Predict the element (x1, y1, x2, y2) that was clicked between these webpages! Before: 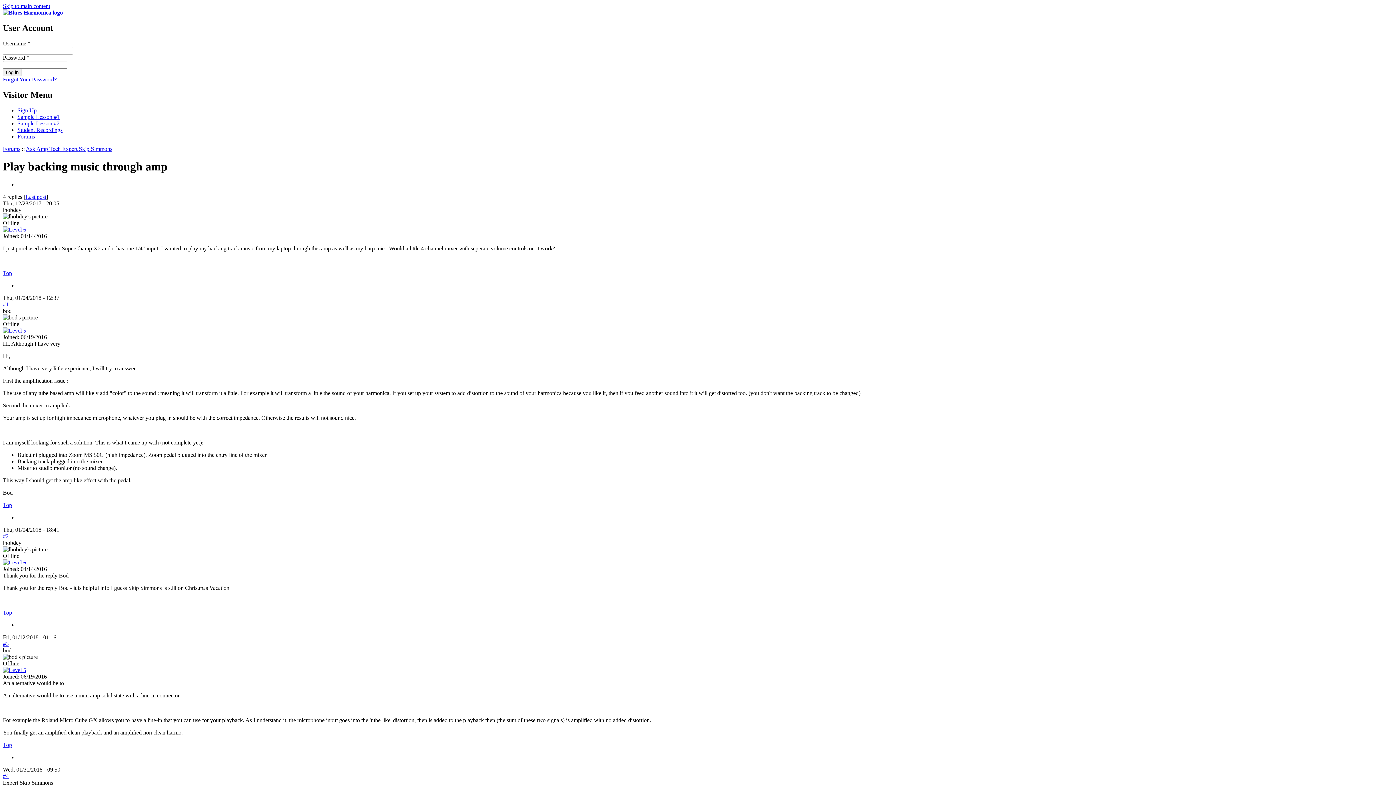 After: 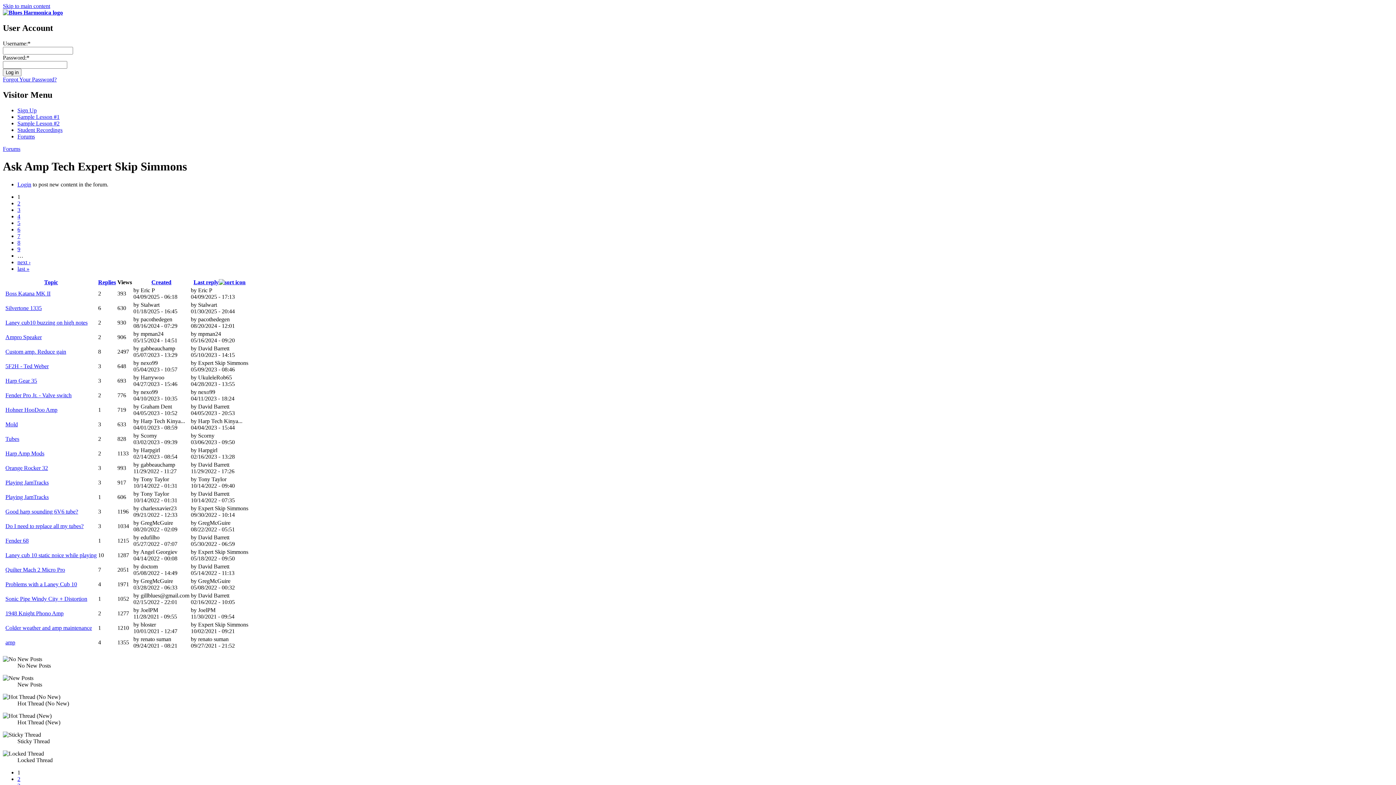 Action: bbox: (25, 145, 112, 151) label: Ask Amp Tech Expert Skip Simmons